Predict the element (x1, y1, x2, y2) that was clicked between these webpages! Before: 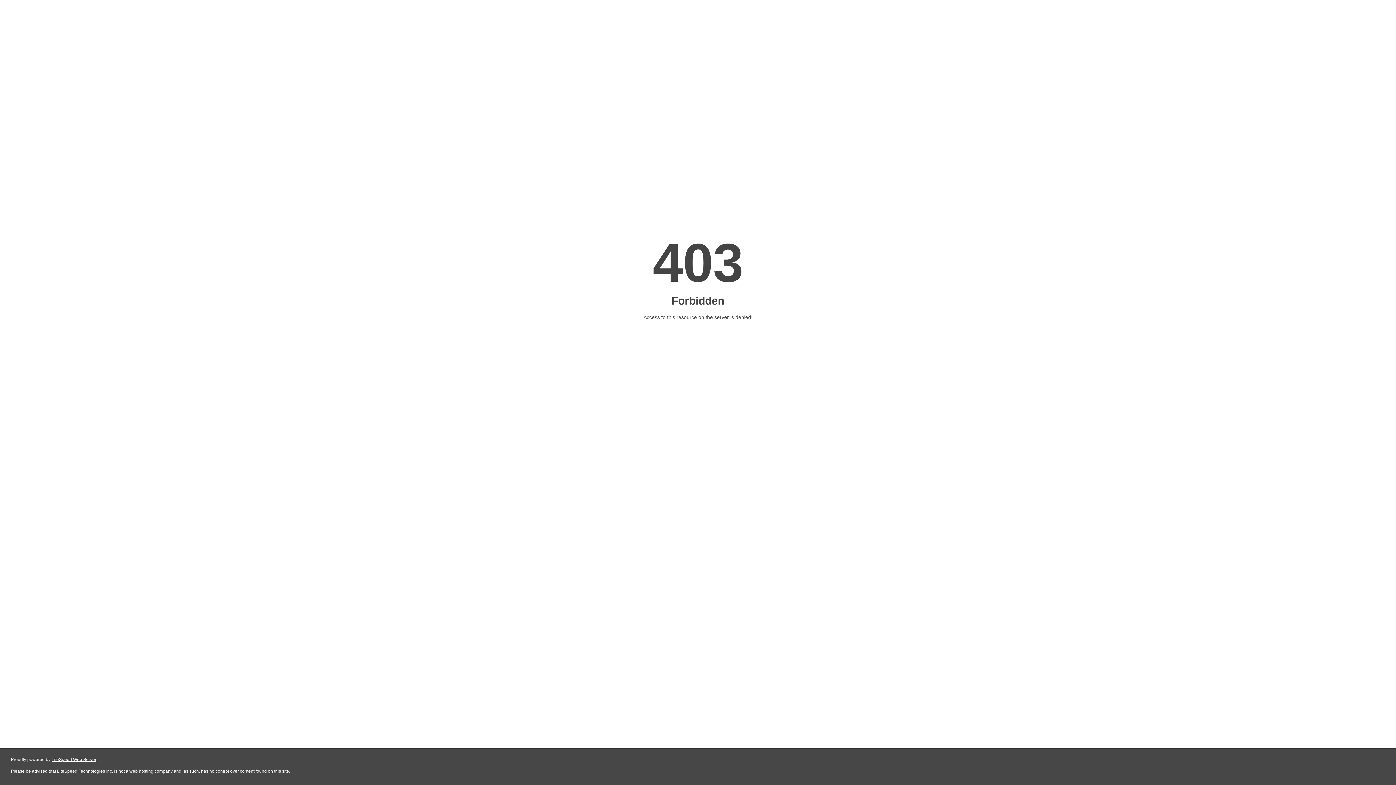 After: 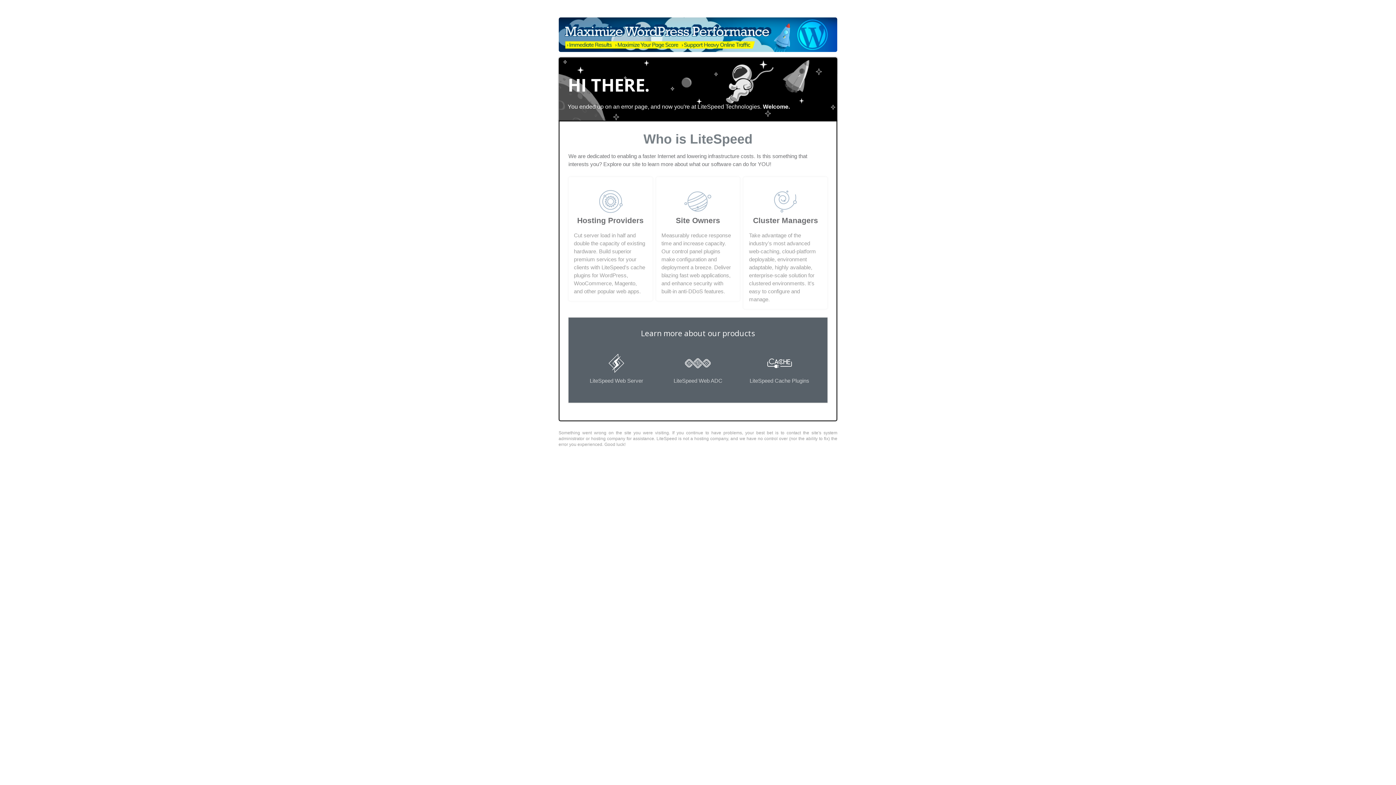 Action: bbox: (51, 757, 96, 762) label: LiteSpeed Web Server